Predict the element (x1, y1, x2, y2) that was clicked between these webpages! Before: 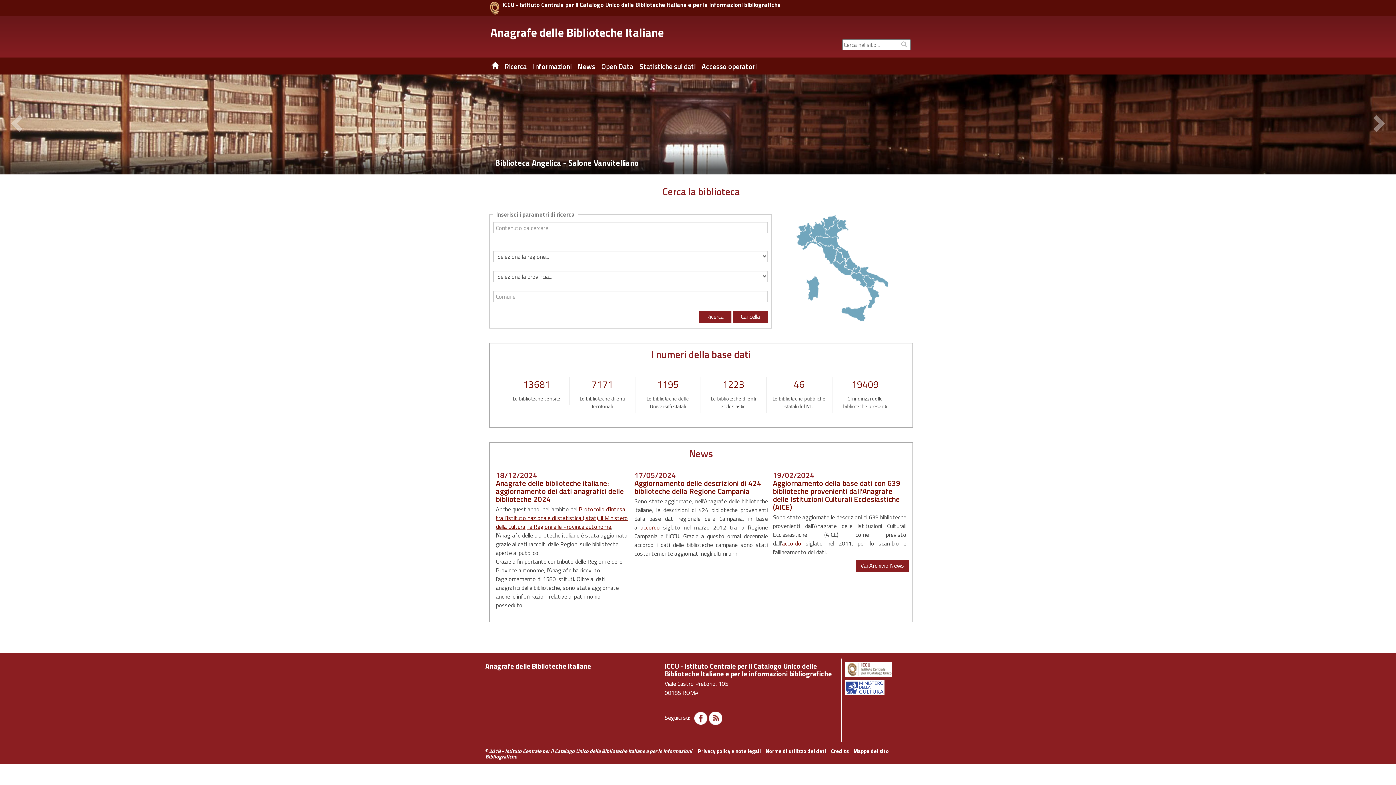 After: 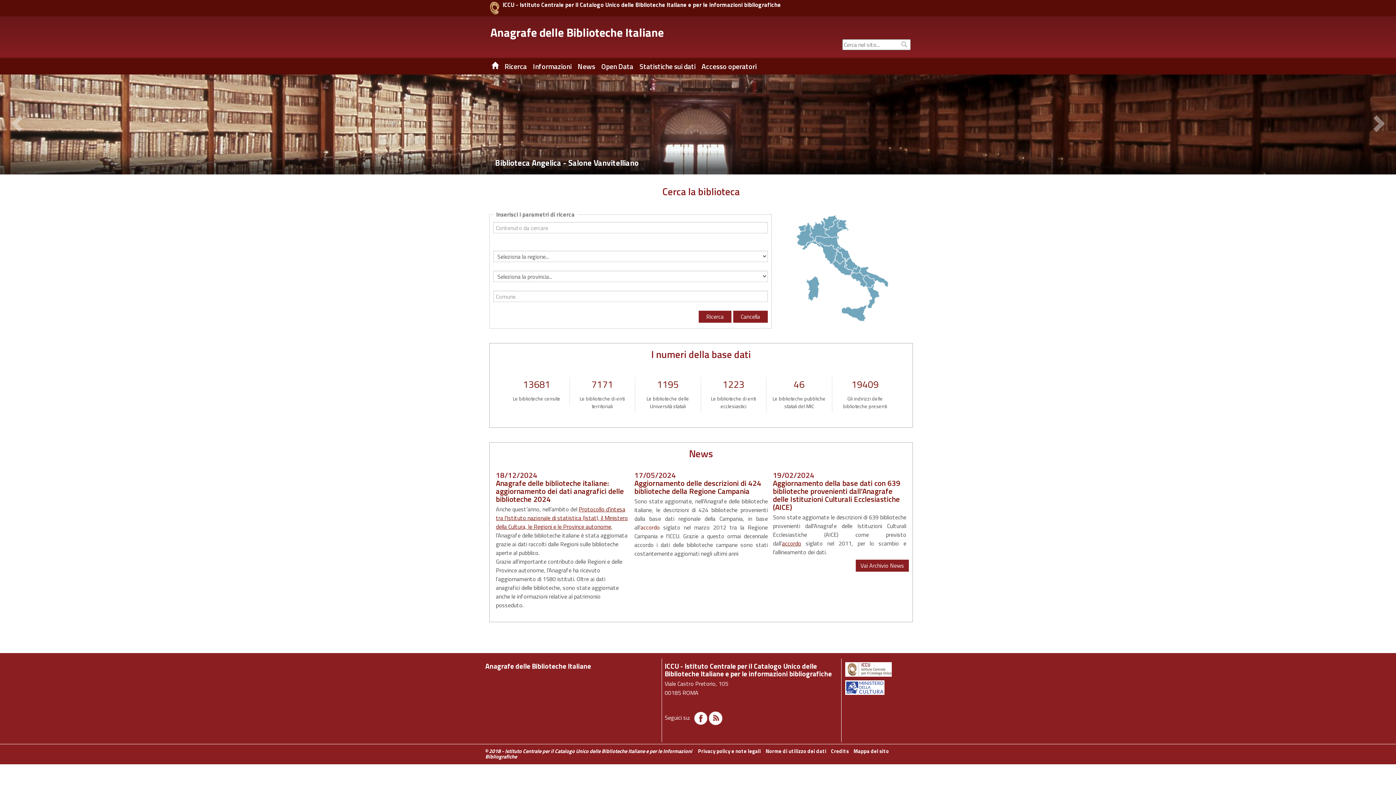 Action: label: accordo bbox: (782, 539, 801, 548)